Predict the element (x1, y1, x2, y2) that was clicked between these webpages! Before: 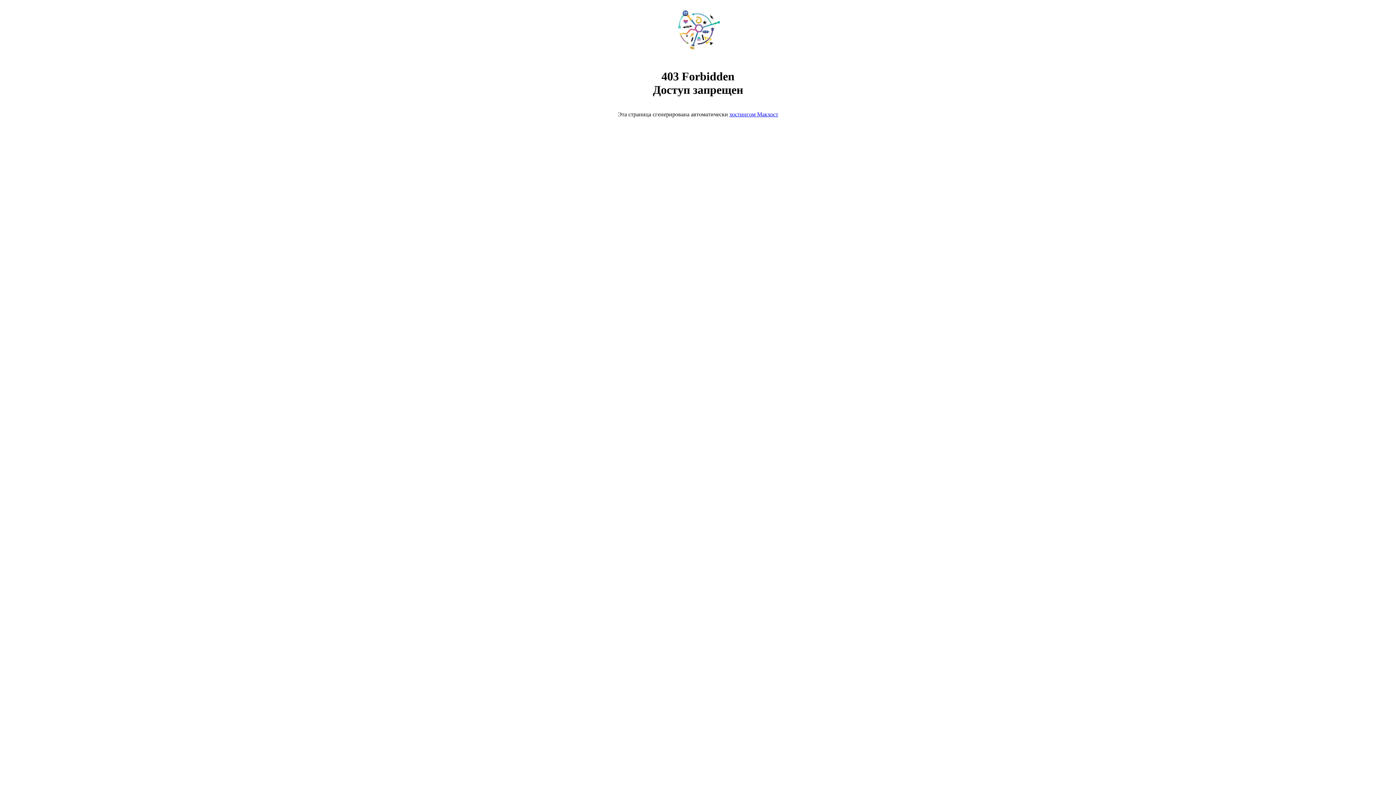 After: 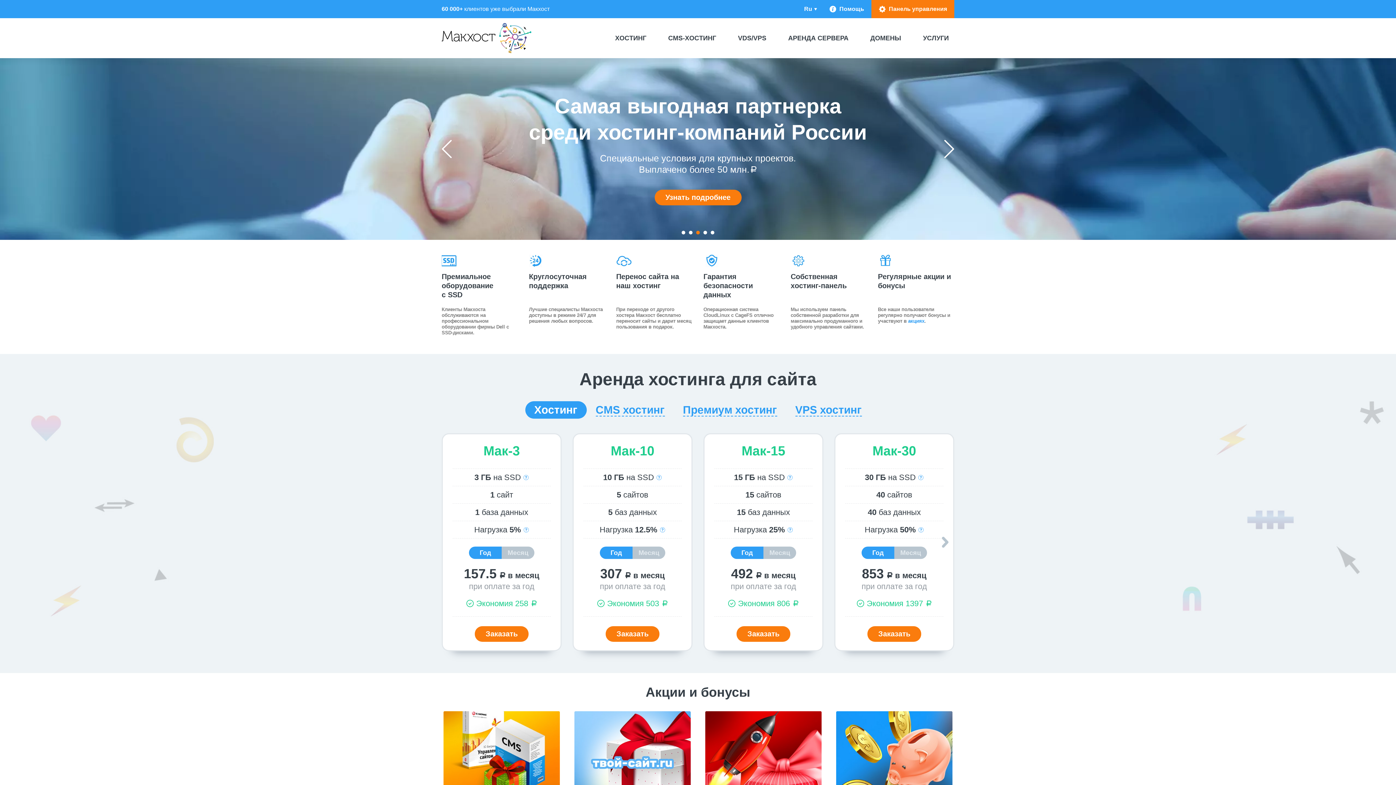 Action: label: хостингом Макхост bbox: (729, 111, 778, 117)